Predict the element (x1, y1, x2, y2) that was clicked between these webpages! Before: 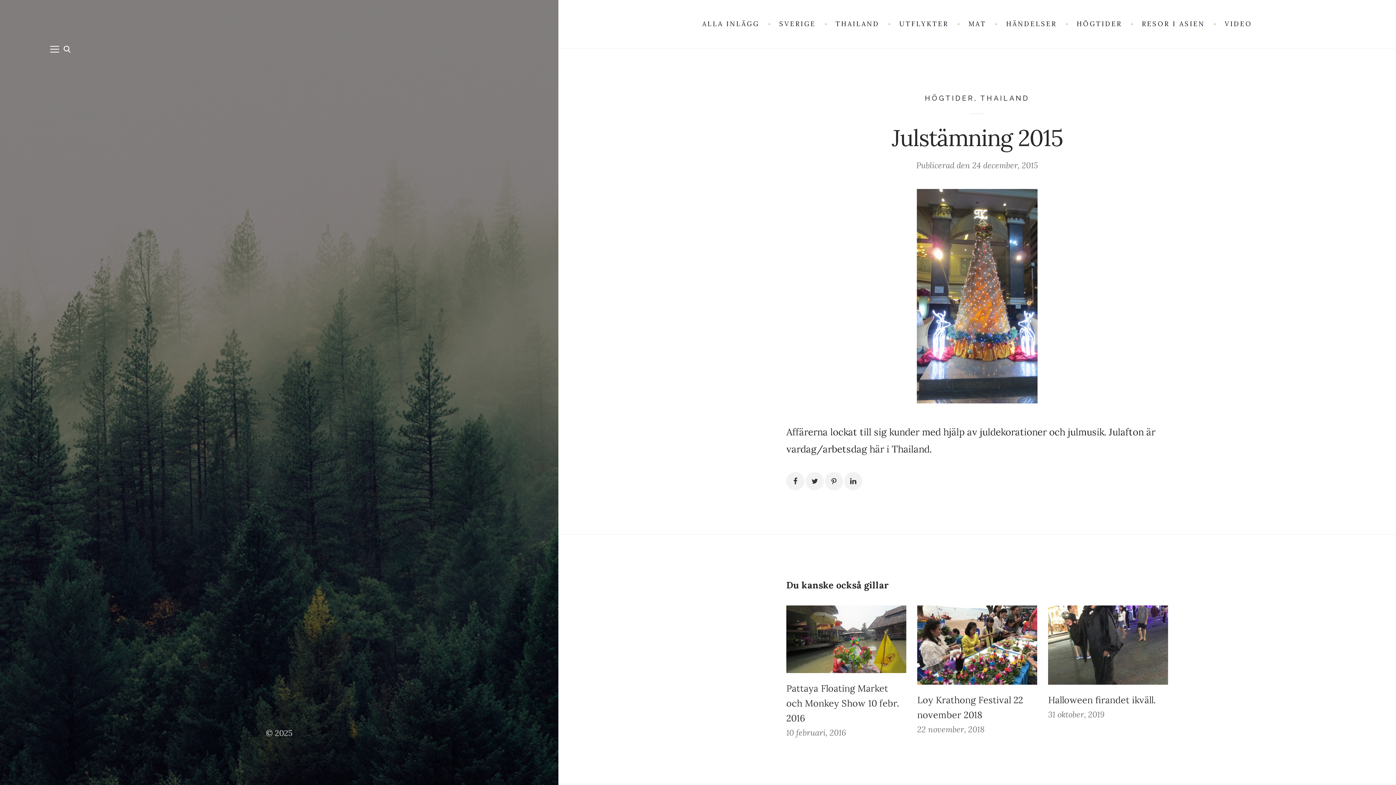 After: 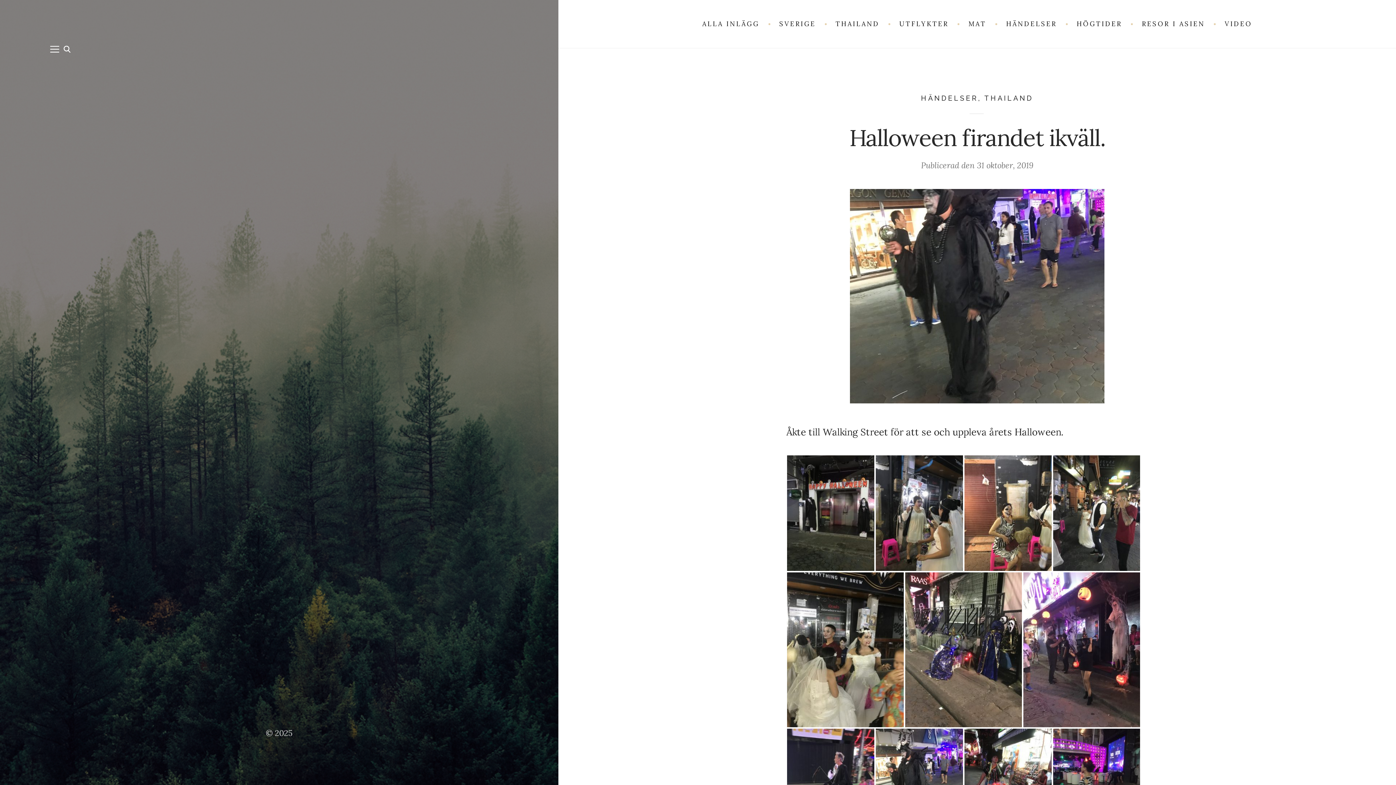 Action: bbox: (1048, 605, 1168, 685)